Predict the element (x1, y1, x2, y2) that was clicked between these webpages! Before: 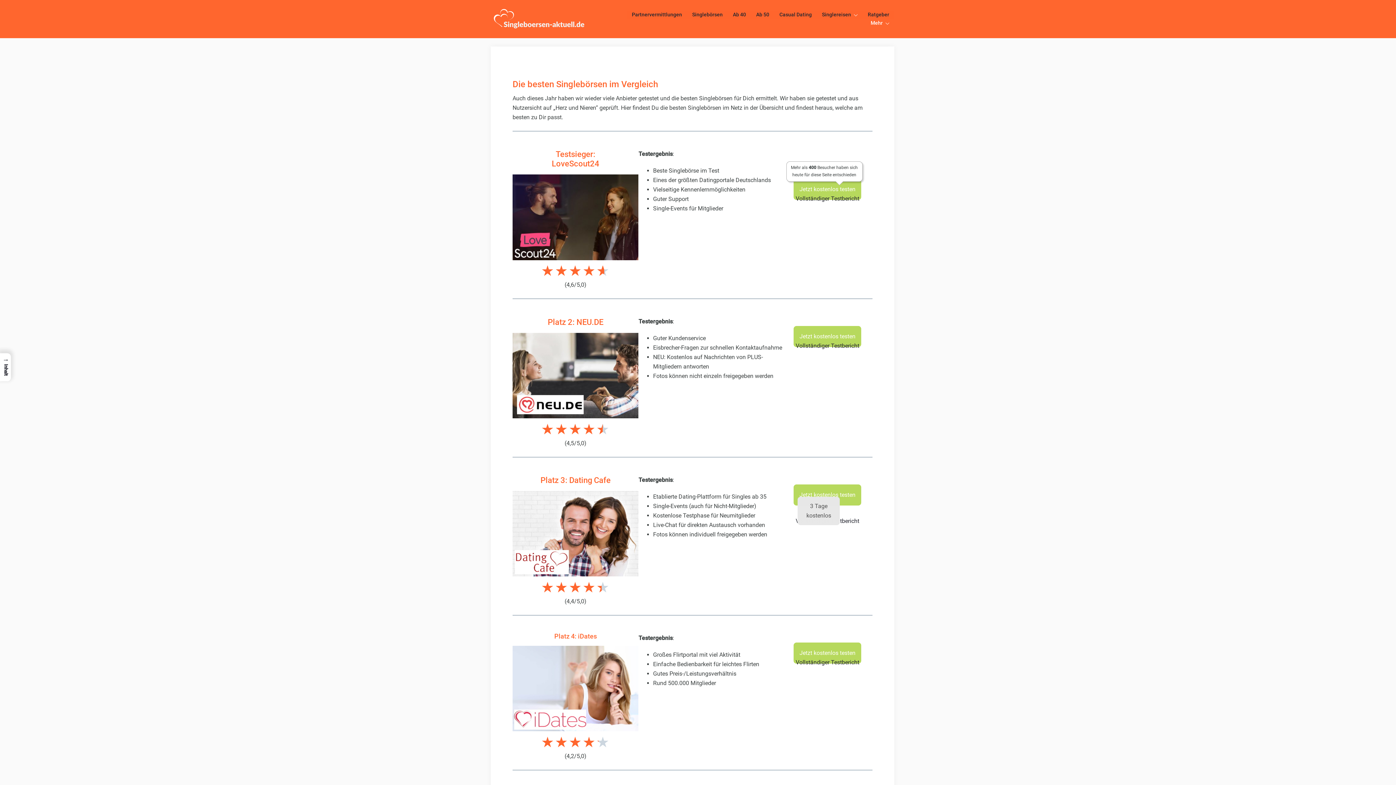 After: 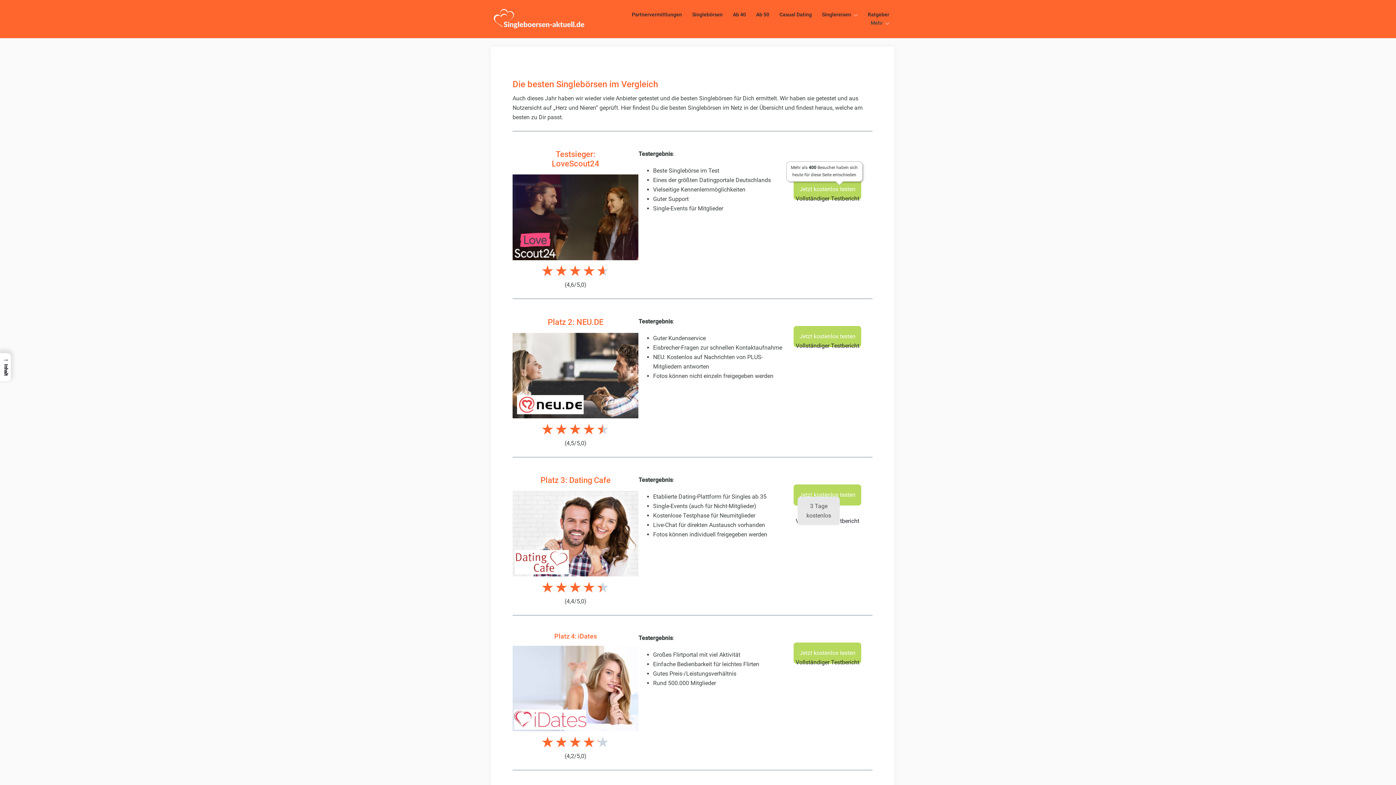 Action: label: Mehr bbox: (870, 19, 882, 27)